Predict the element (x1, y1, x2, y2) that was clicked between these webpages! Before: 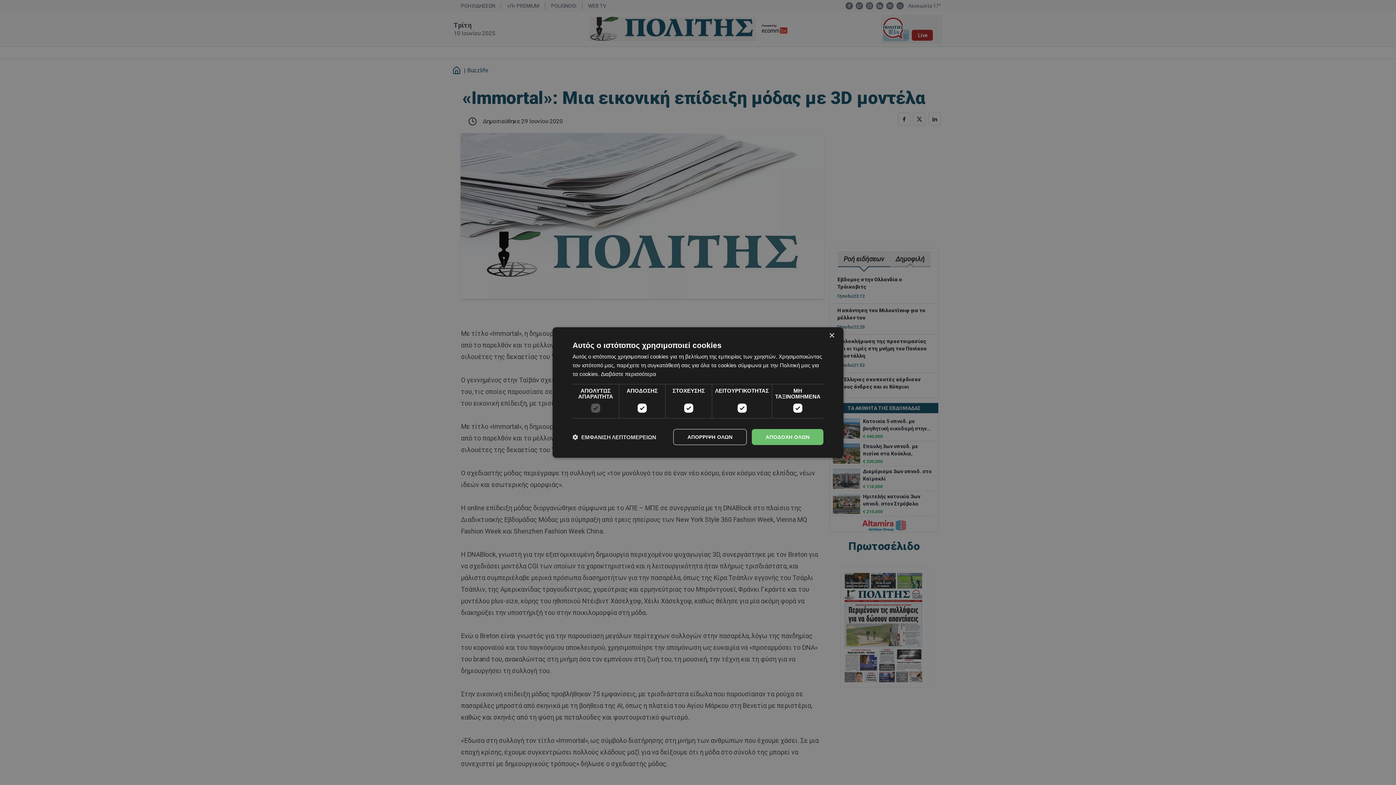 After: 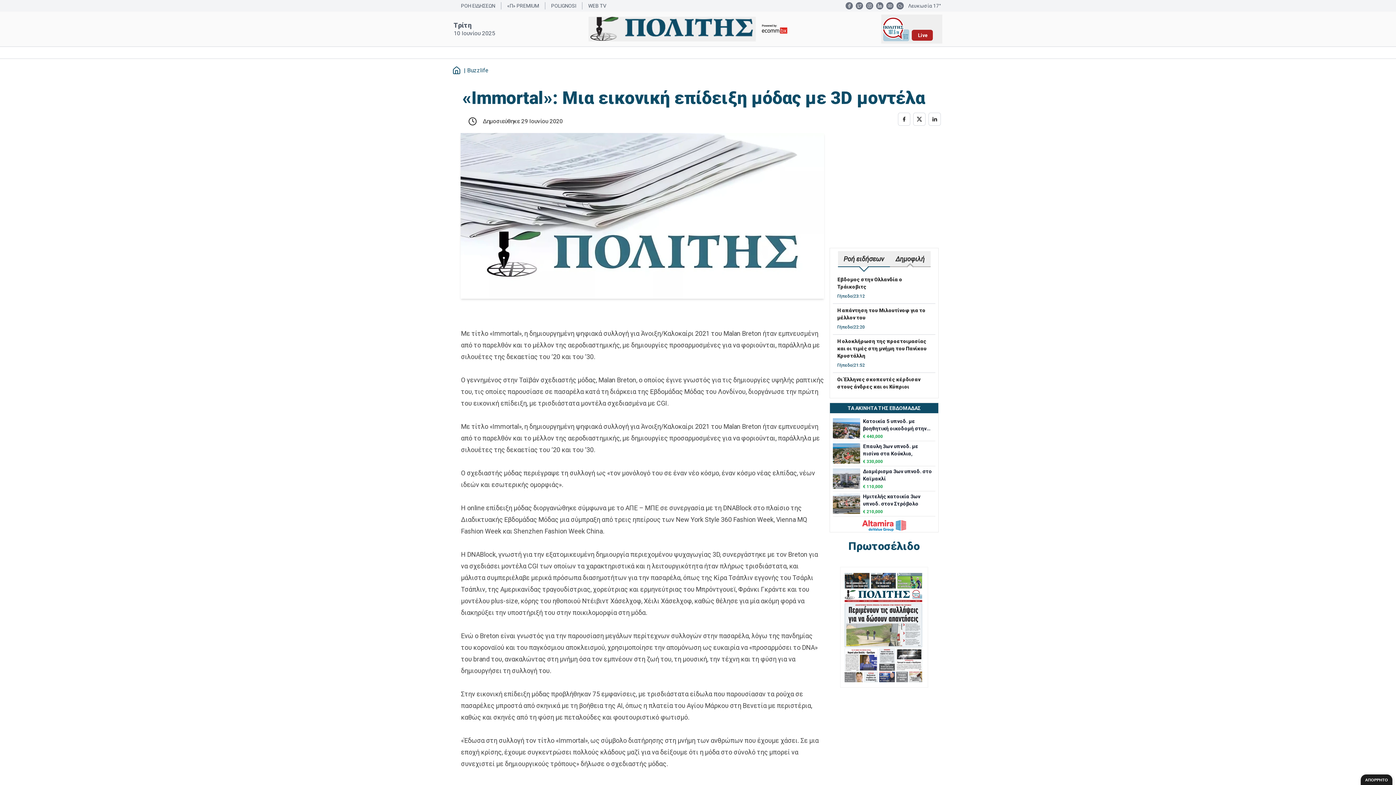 Action: label: ΑΠΟΔΟΧΗ ΟΛΩΝ bbox: (752, 429, 823, 445)